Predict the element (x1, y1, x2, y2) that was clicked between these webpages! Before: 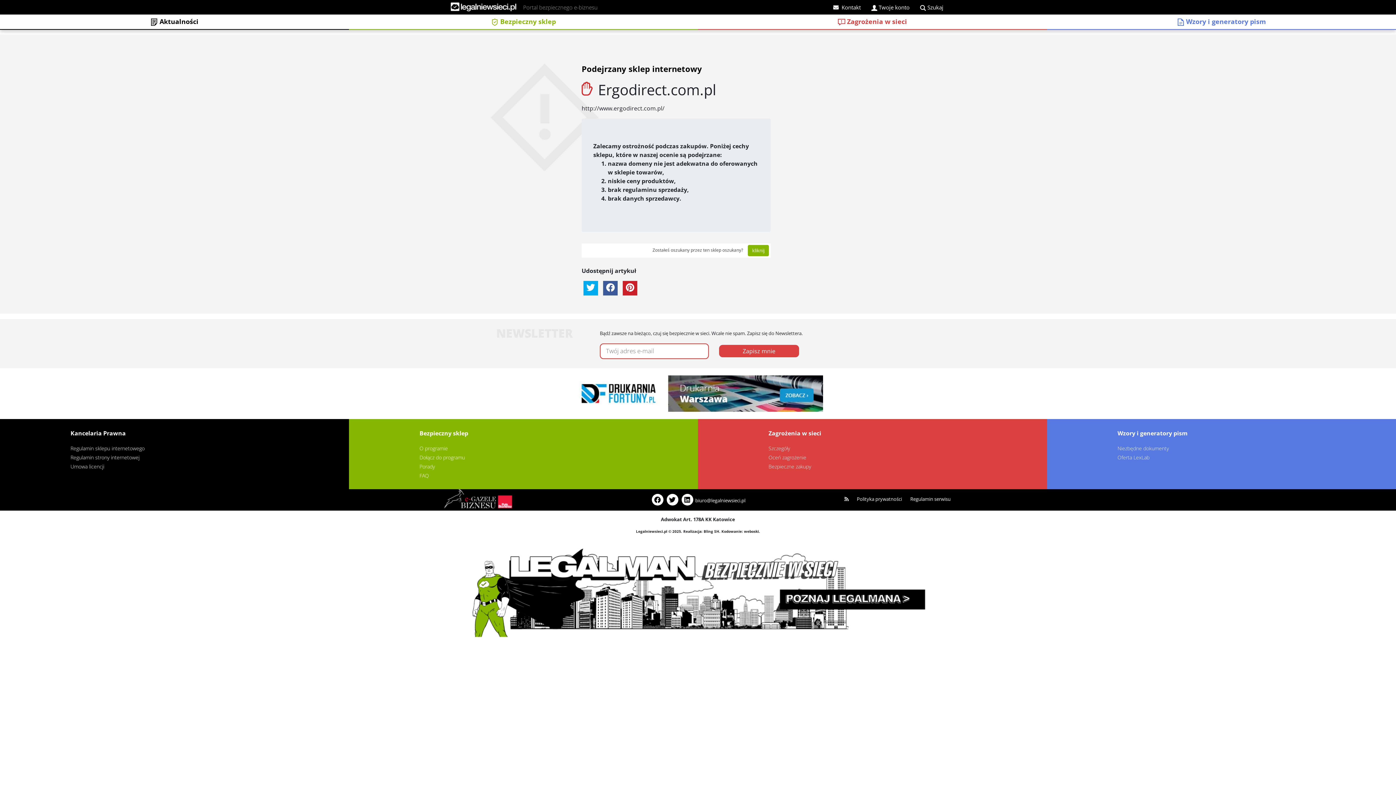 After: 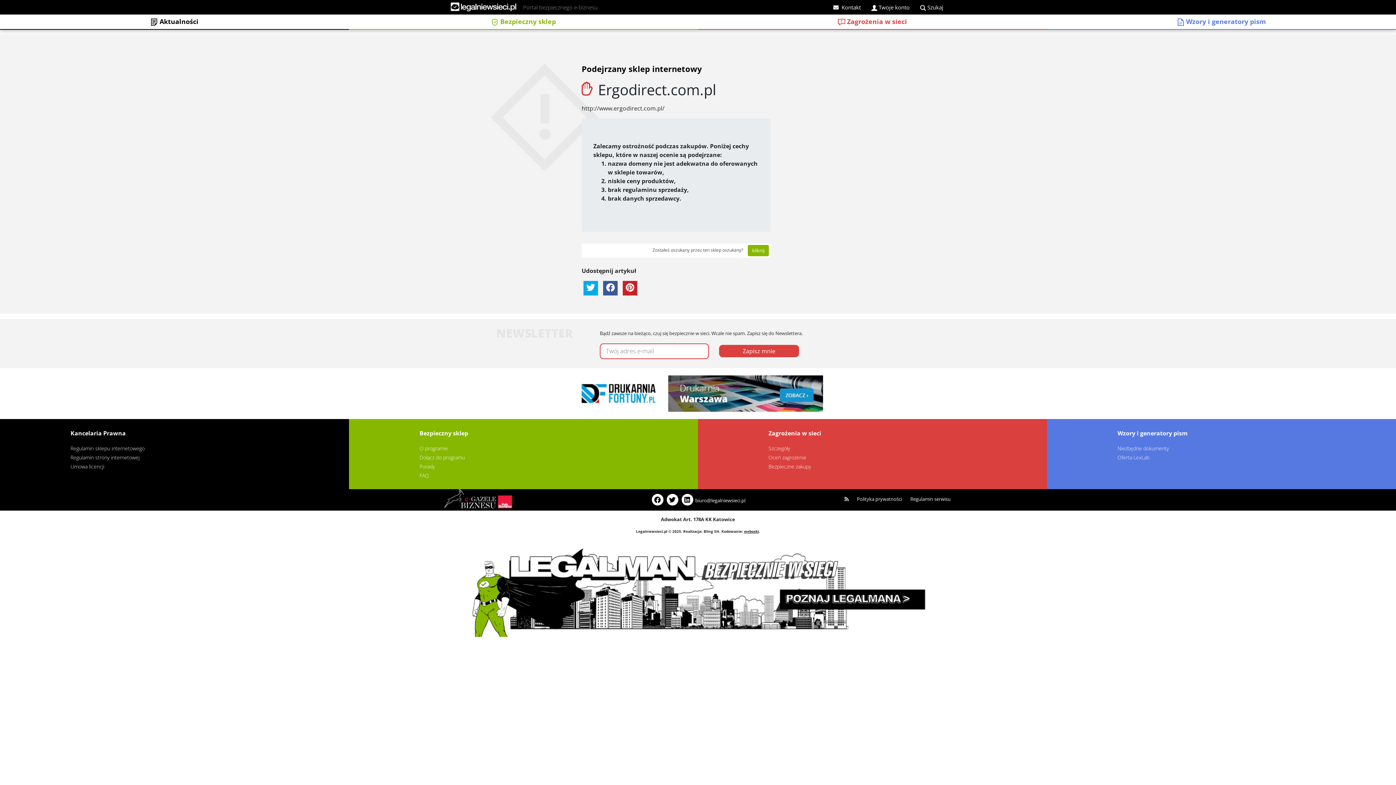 Action: bbox: (744, 528, 759, 534) label: weboski